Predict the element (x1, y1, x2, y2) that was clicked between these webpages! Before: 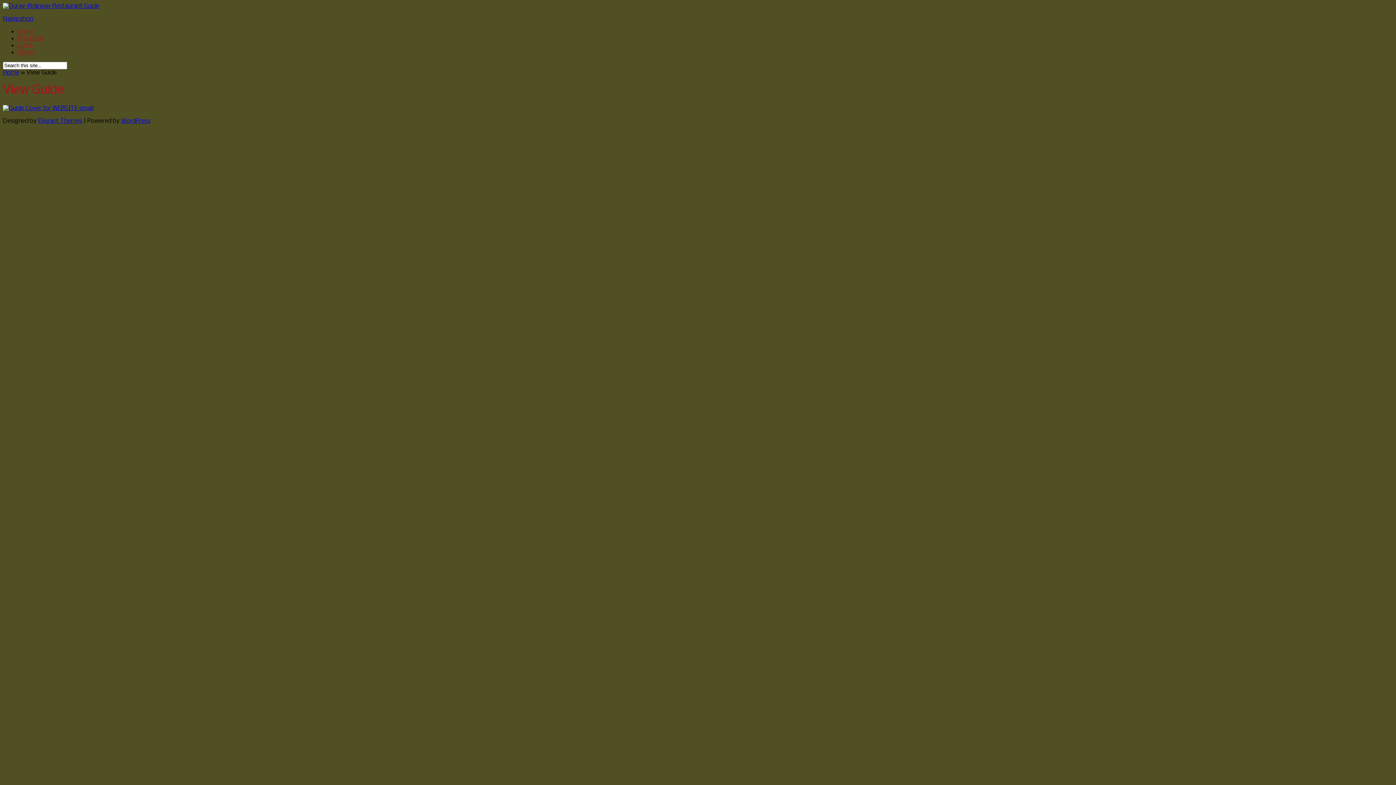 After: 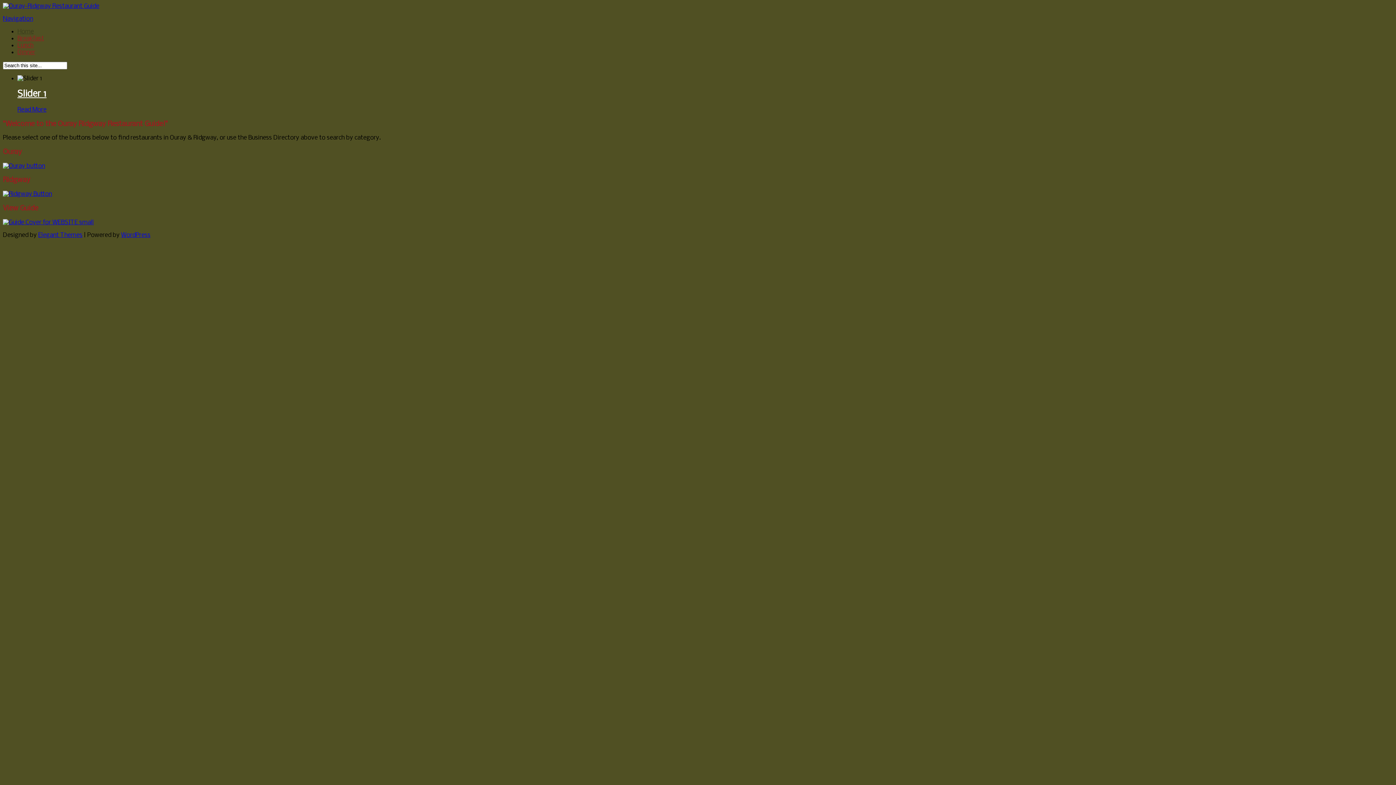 Action: bbox: (17, 28, 33, 35) label: Home